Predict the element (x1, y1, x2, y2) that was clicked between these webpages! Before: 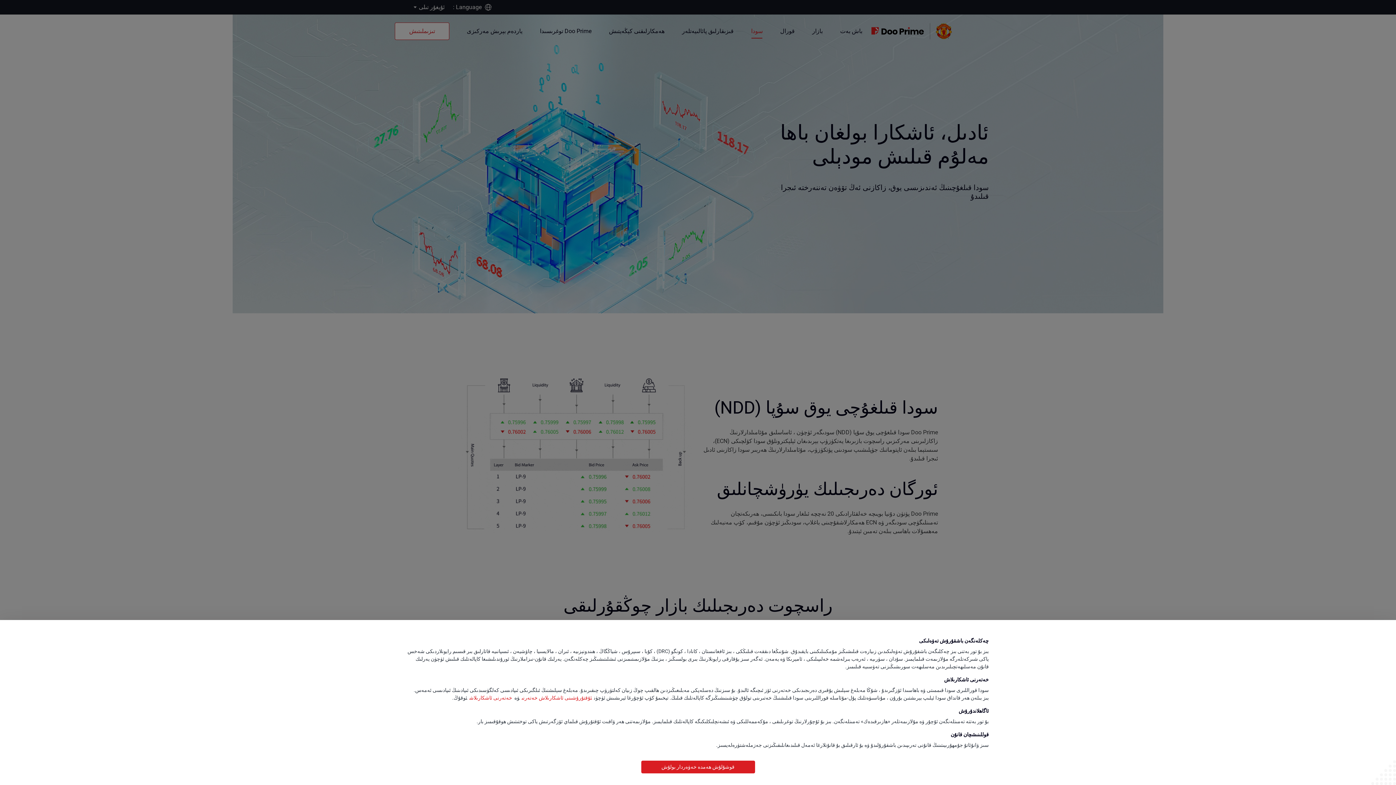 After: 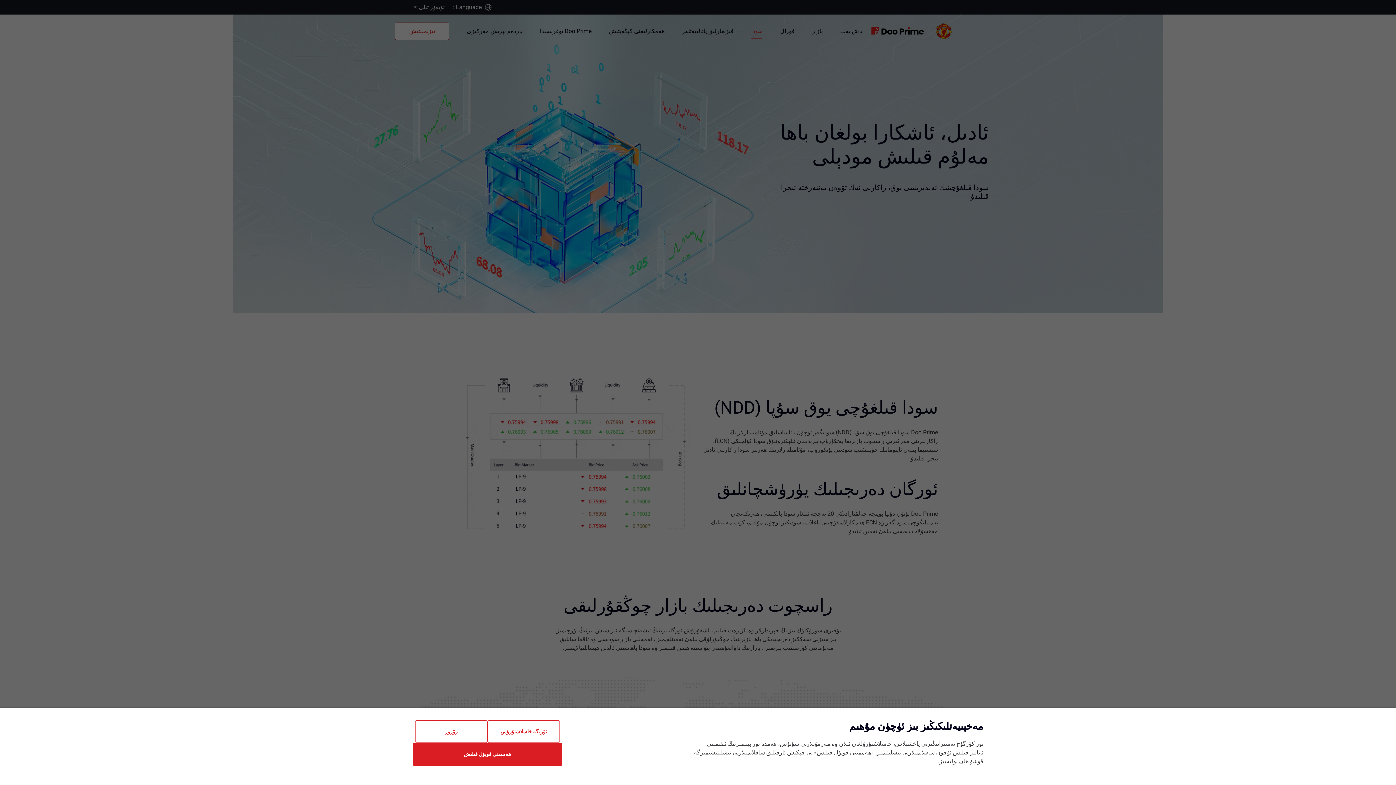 Action: bbox: (641, 761, 755, 773) label: قوشۇلۇش ھەمدە خەۋەردار بولۇش